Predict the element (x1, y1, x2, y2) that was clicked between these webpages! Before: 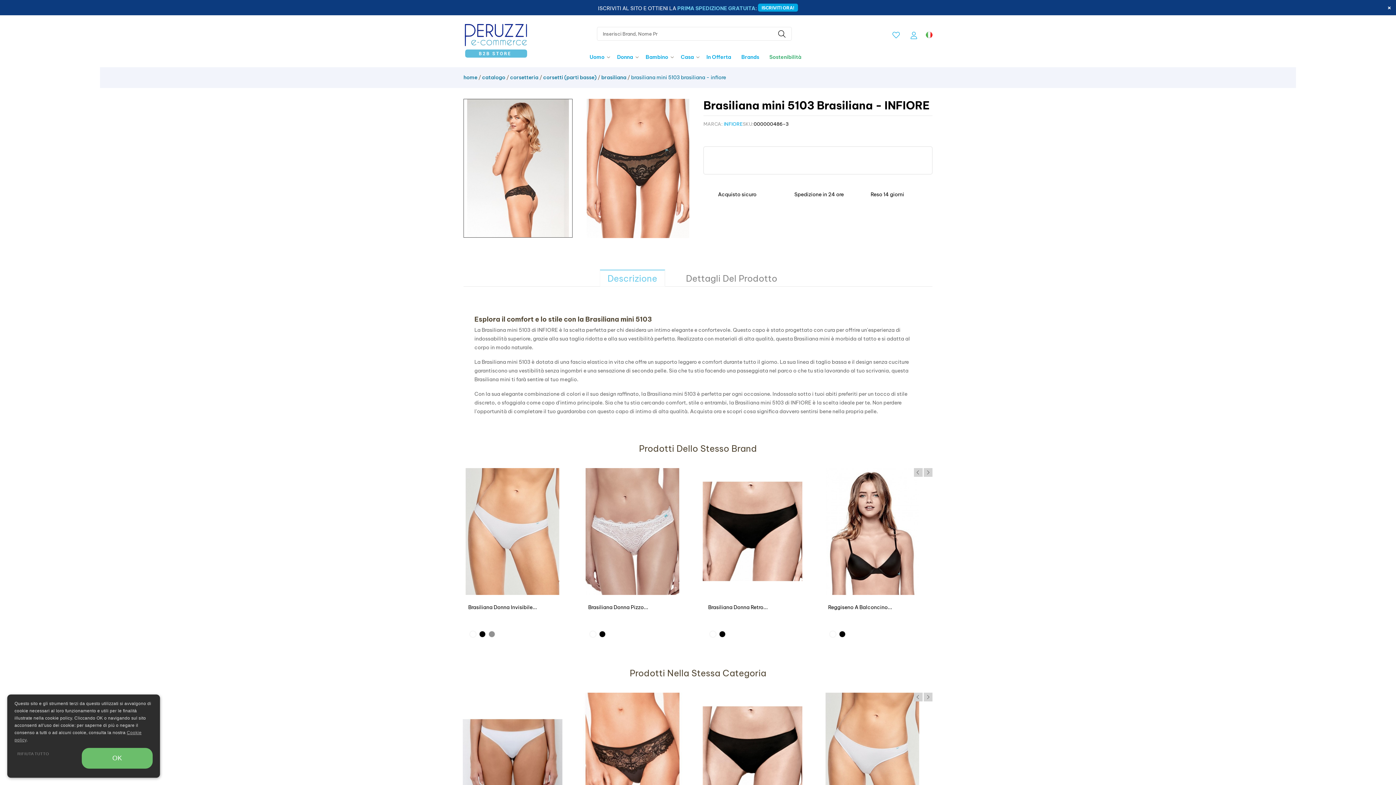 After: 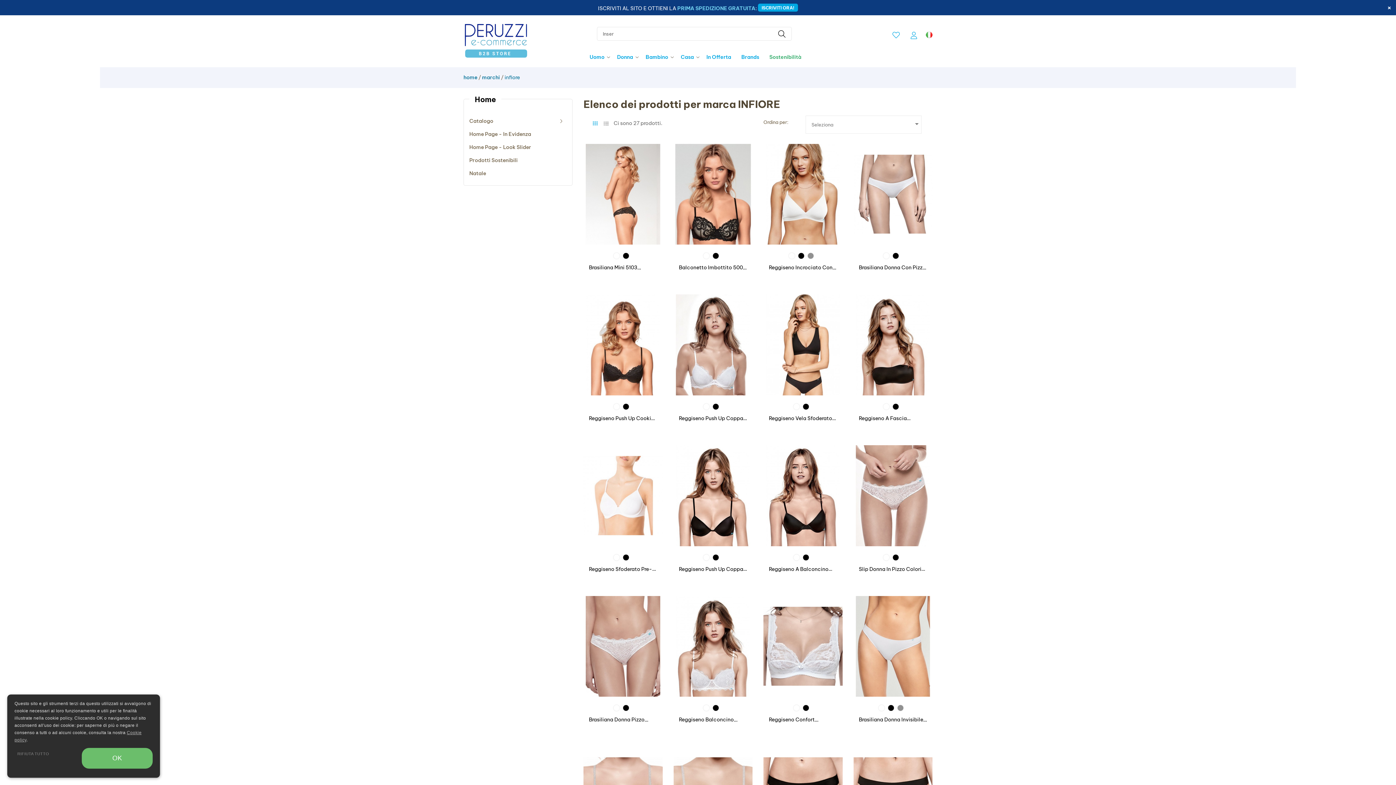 Action: label: INFIORE bbox: (724, 141, 742, 147)